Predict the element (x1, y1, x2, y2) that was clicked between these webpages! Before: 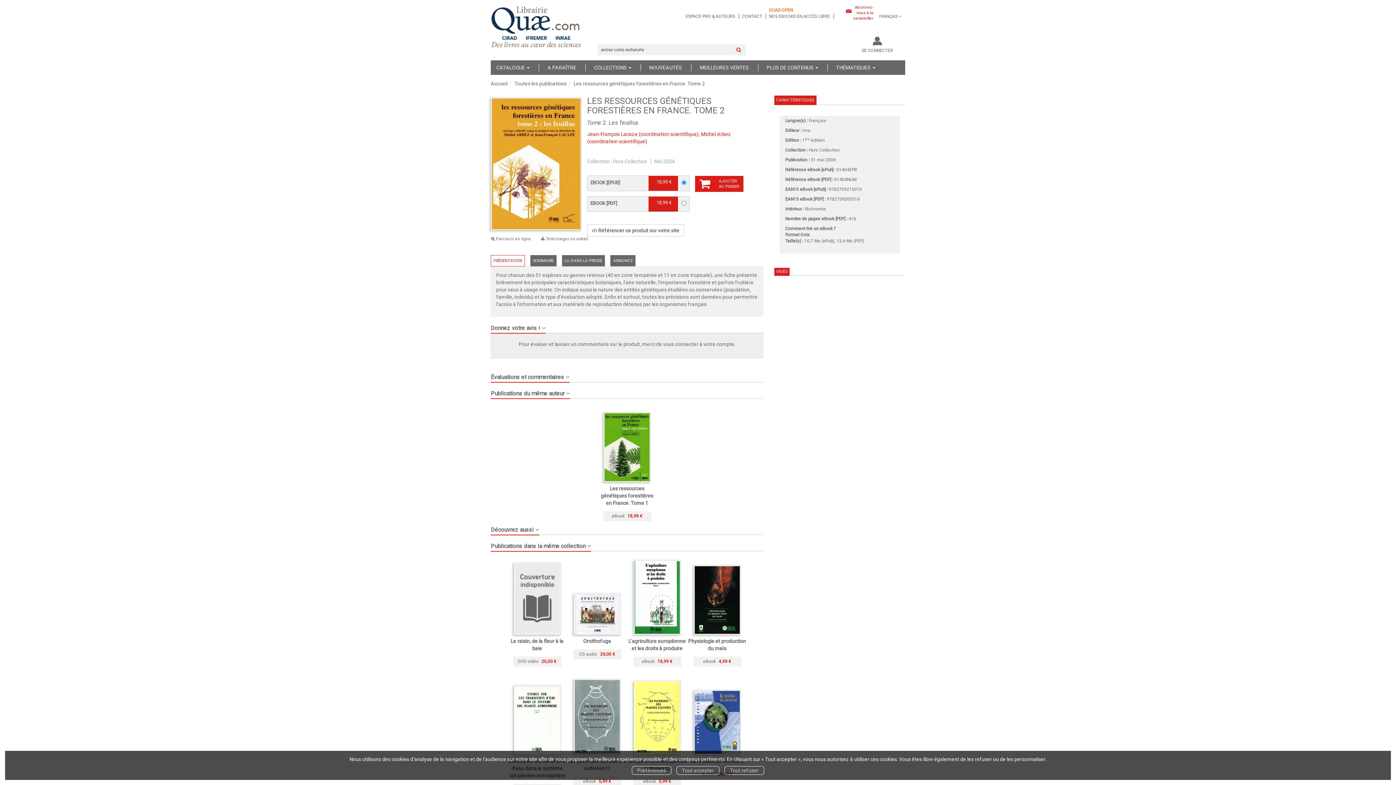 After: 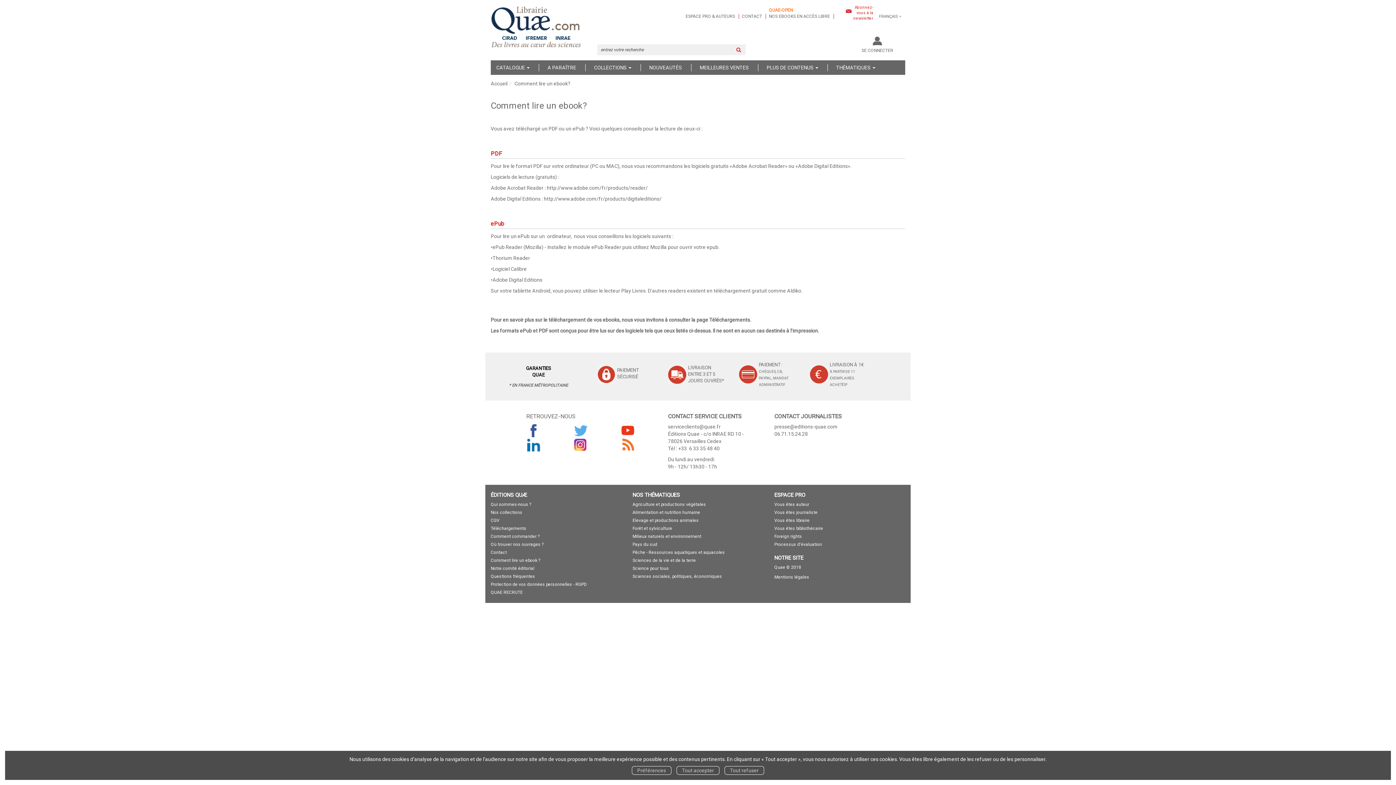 Action: bbox: (785, 226, 835, 231) label: Comment lire un eBook ?